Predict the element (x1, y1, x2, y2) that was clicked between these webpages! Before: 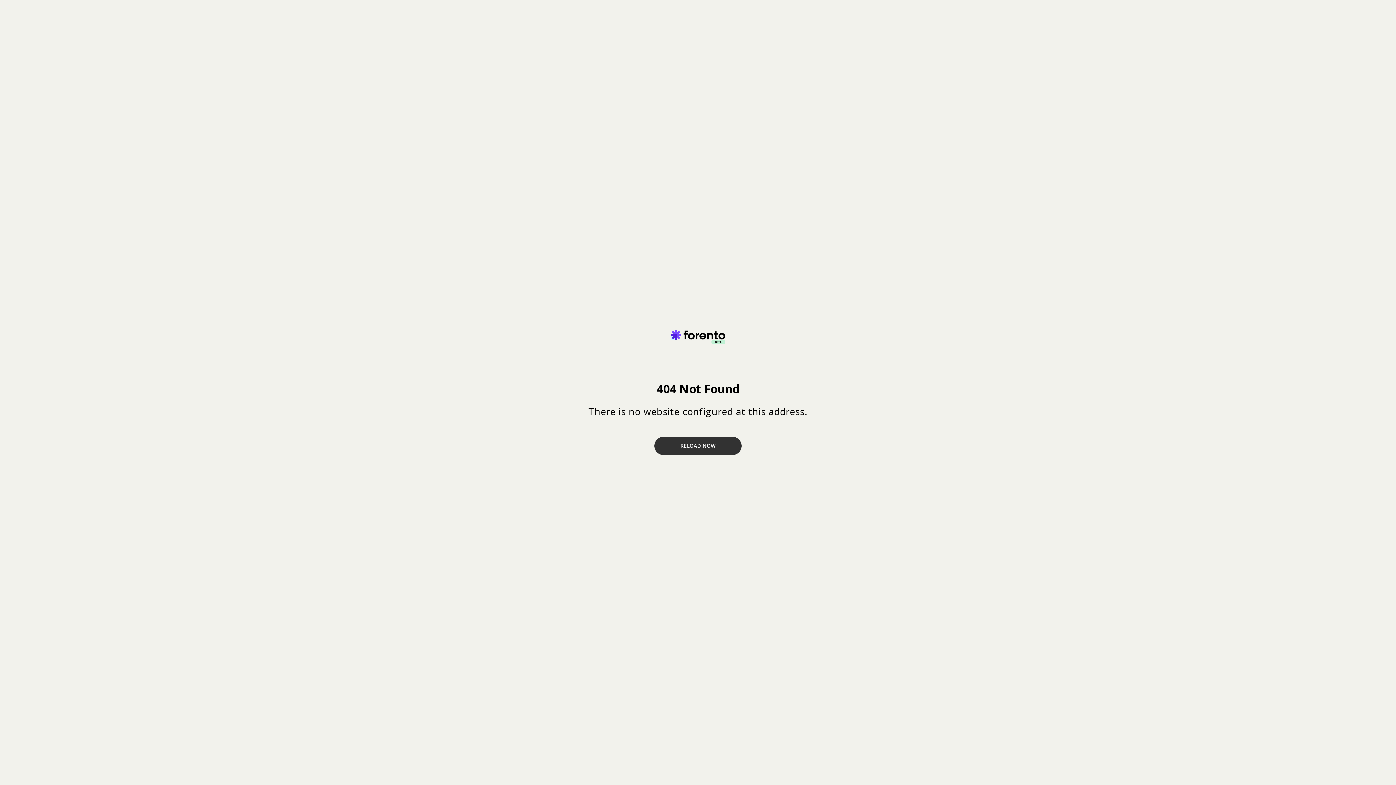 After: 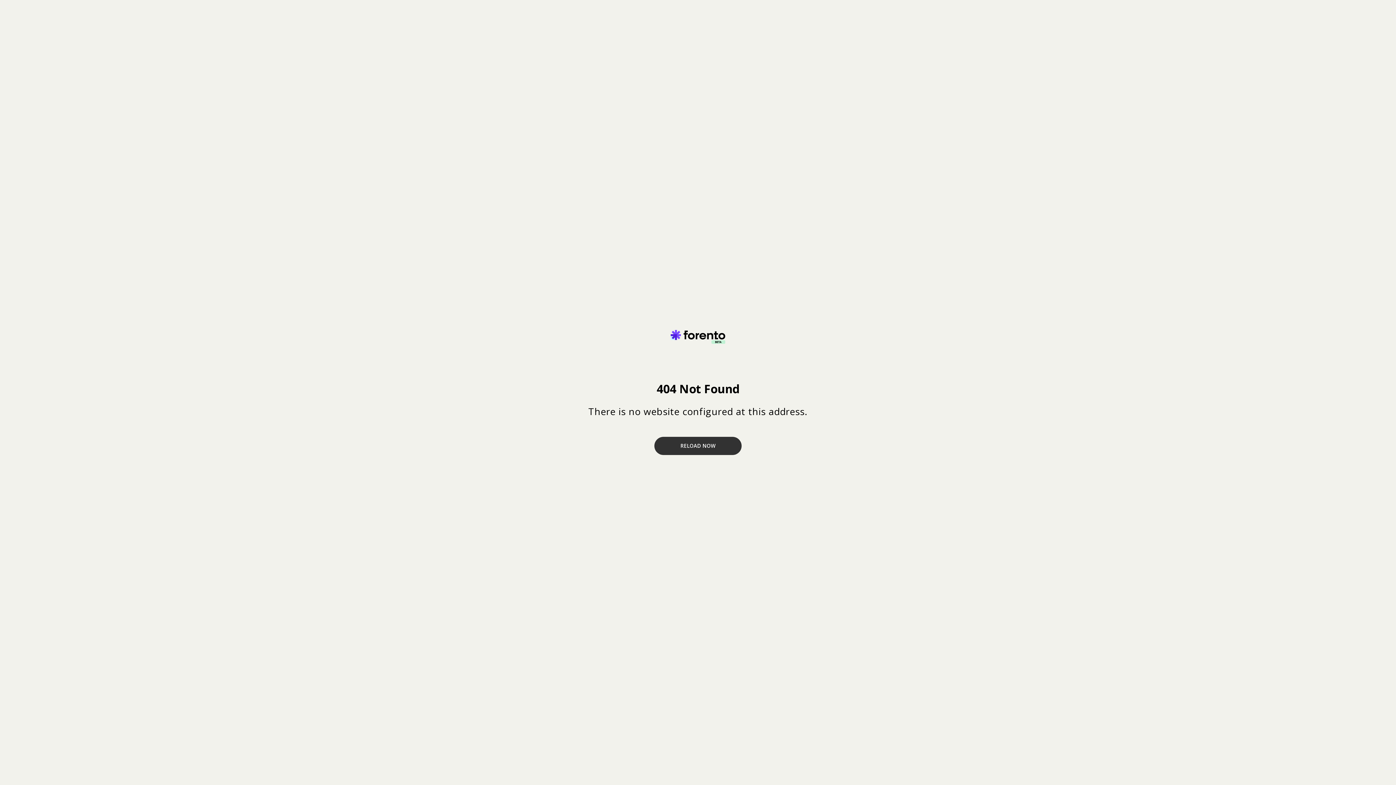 Action: label: RELOAD NOW bbox: (654, 437, 741, 455)